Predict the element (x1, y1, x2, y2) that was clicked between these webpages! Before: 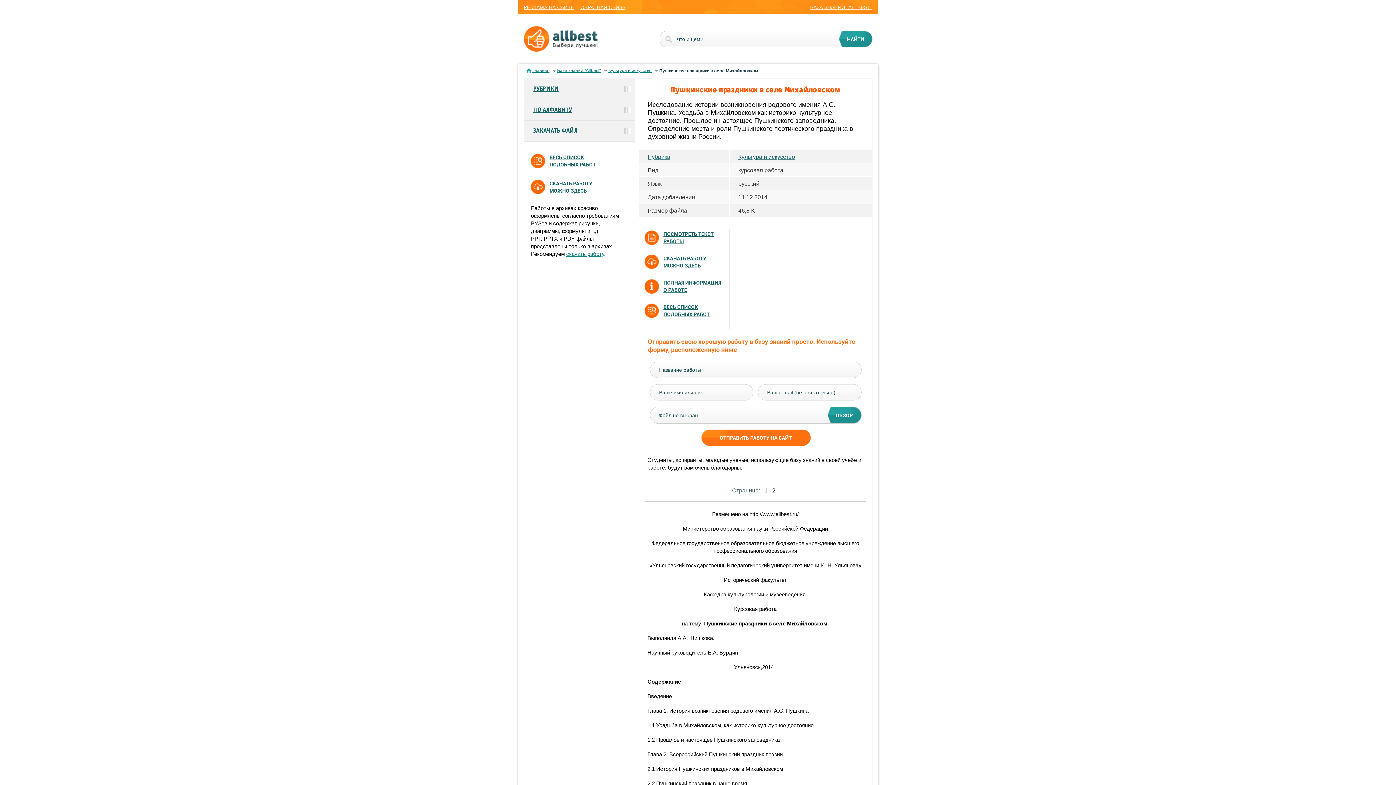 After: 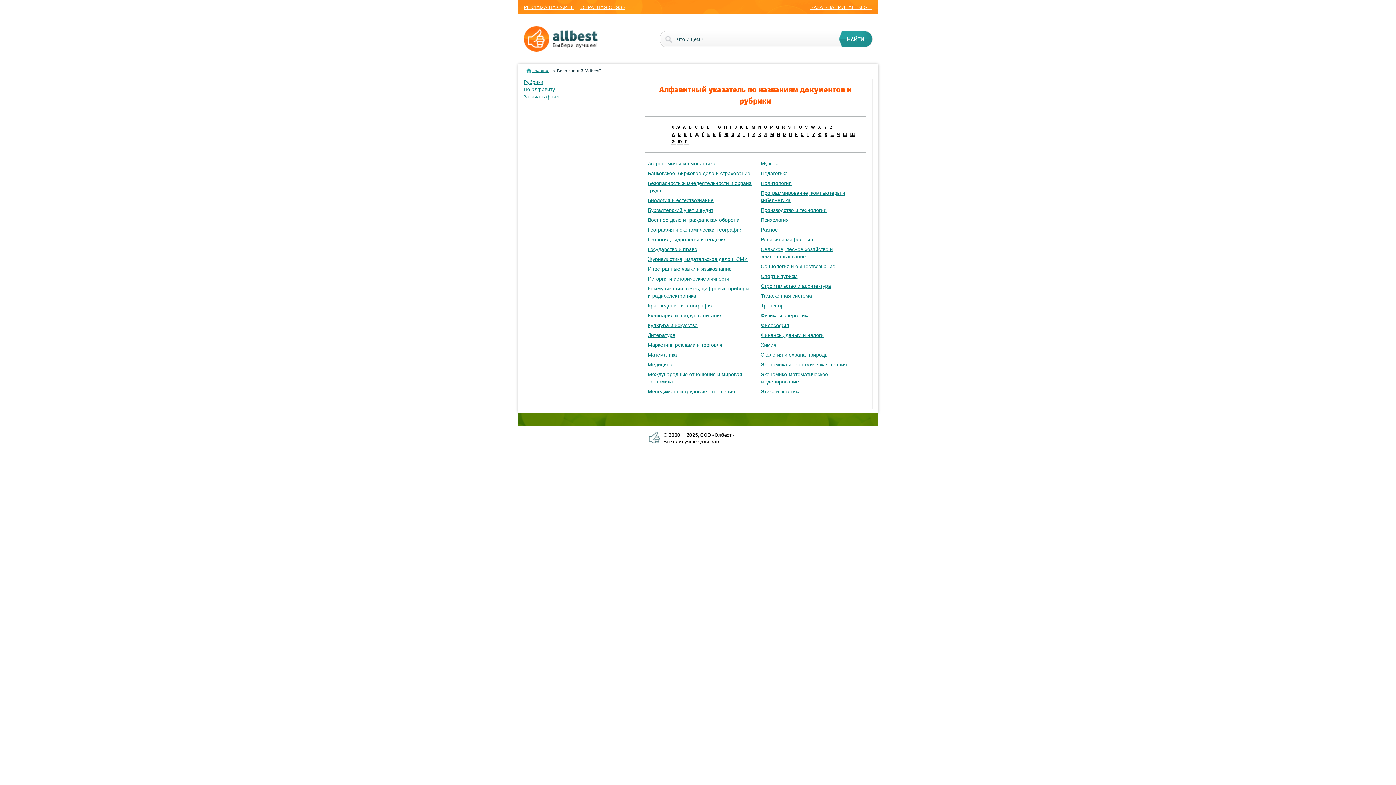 Action: label: База знаний "Allbest" bbox: (557, 67, 608, 73)